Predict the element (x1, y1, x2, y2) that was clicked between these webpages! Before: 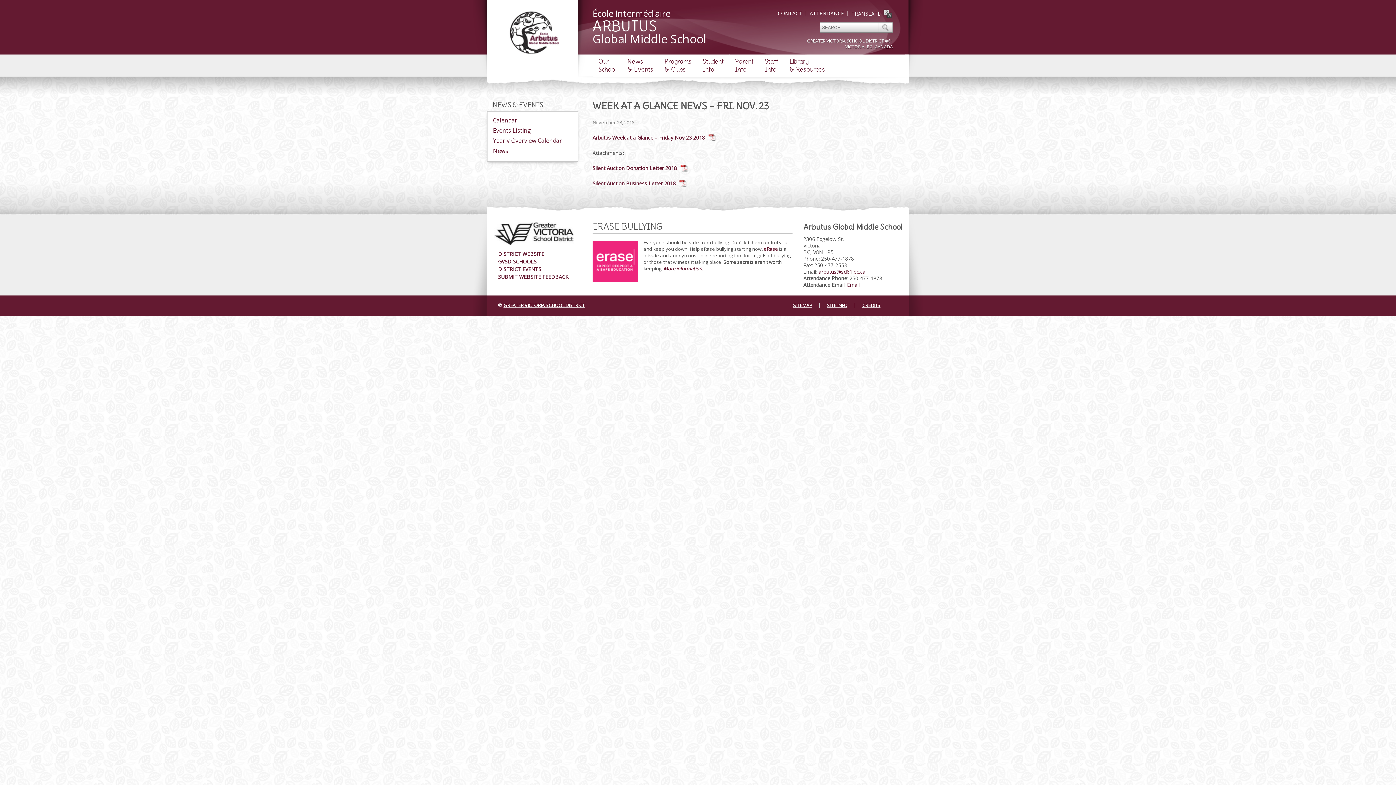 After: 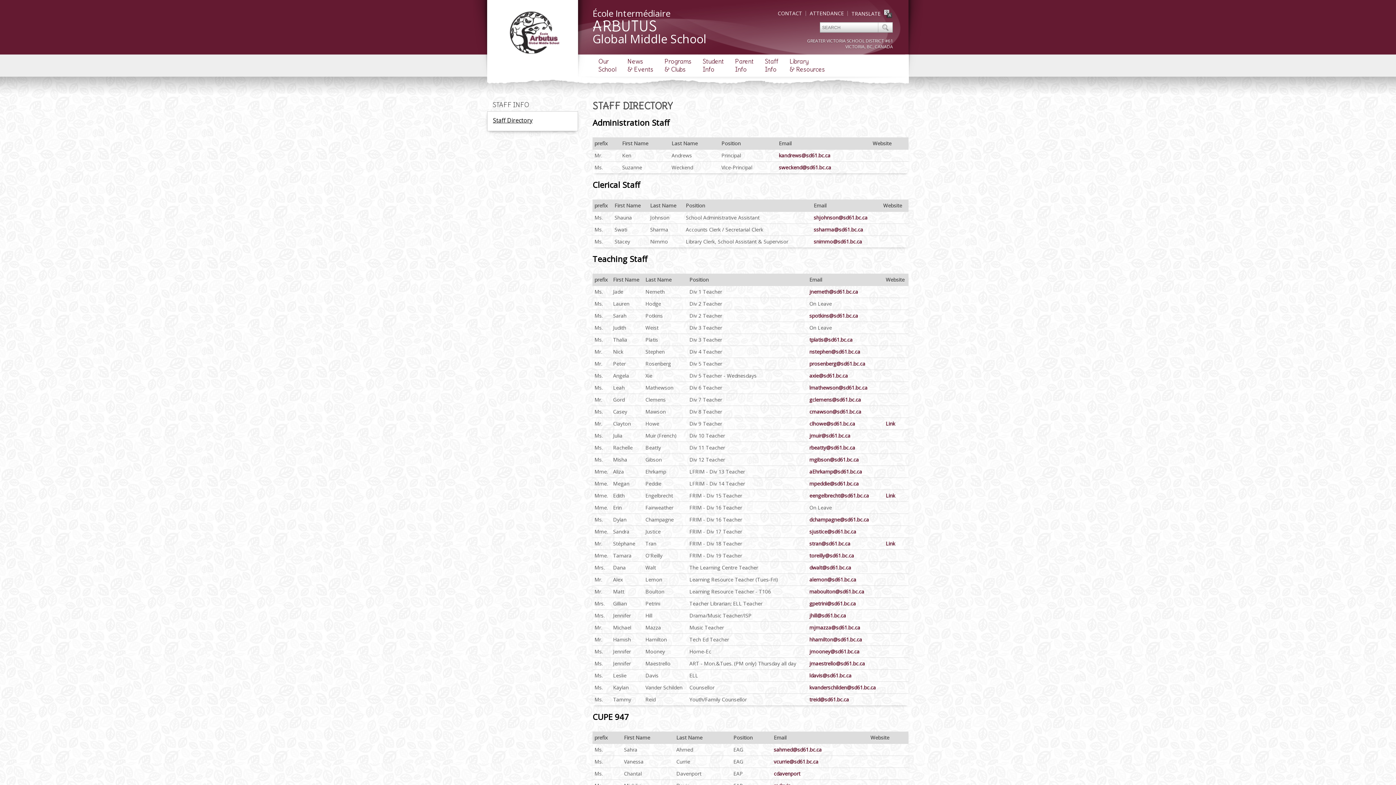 Action: label: Staff
Info bbox: (759, 54, 783, 76)